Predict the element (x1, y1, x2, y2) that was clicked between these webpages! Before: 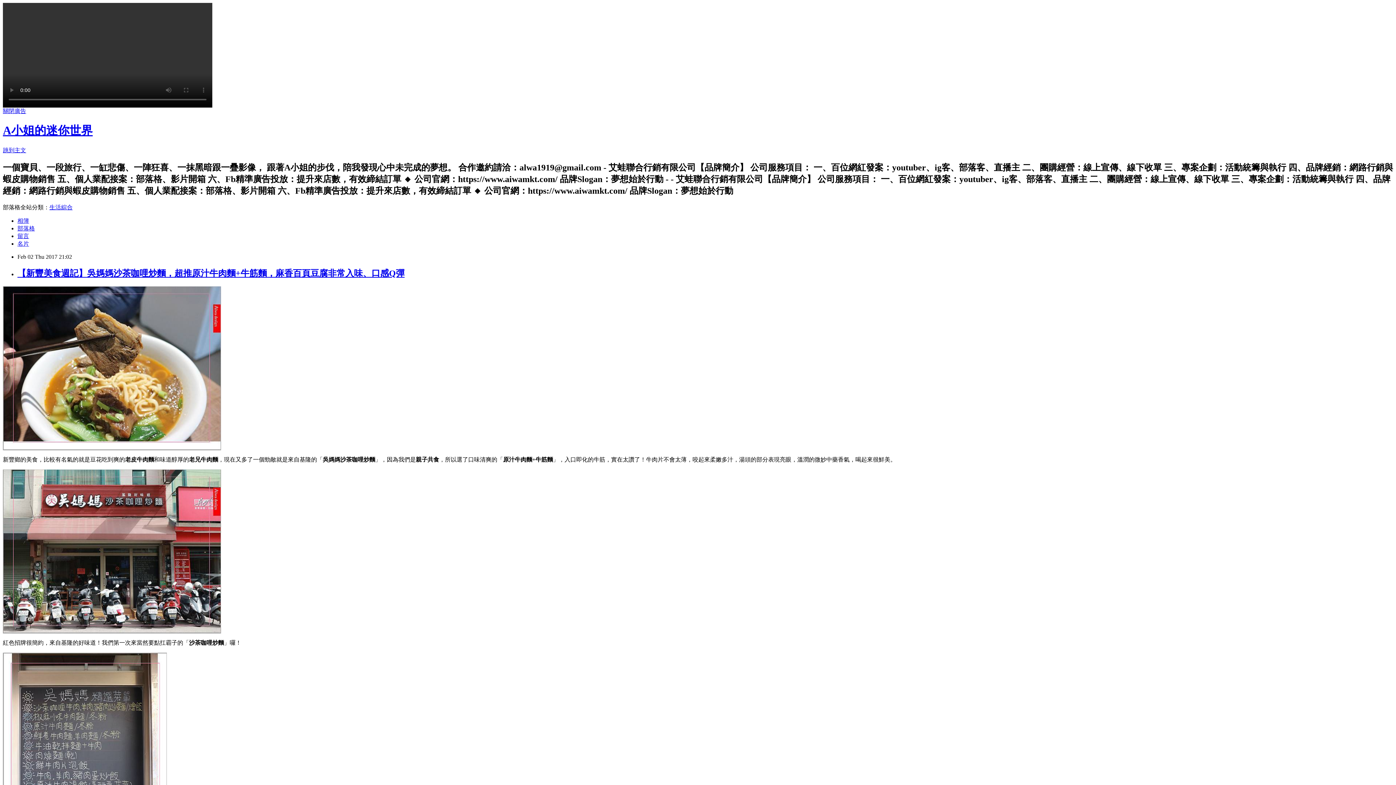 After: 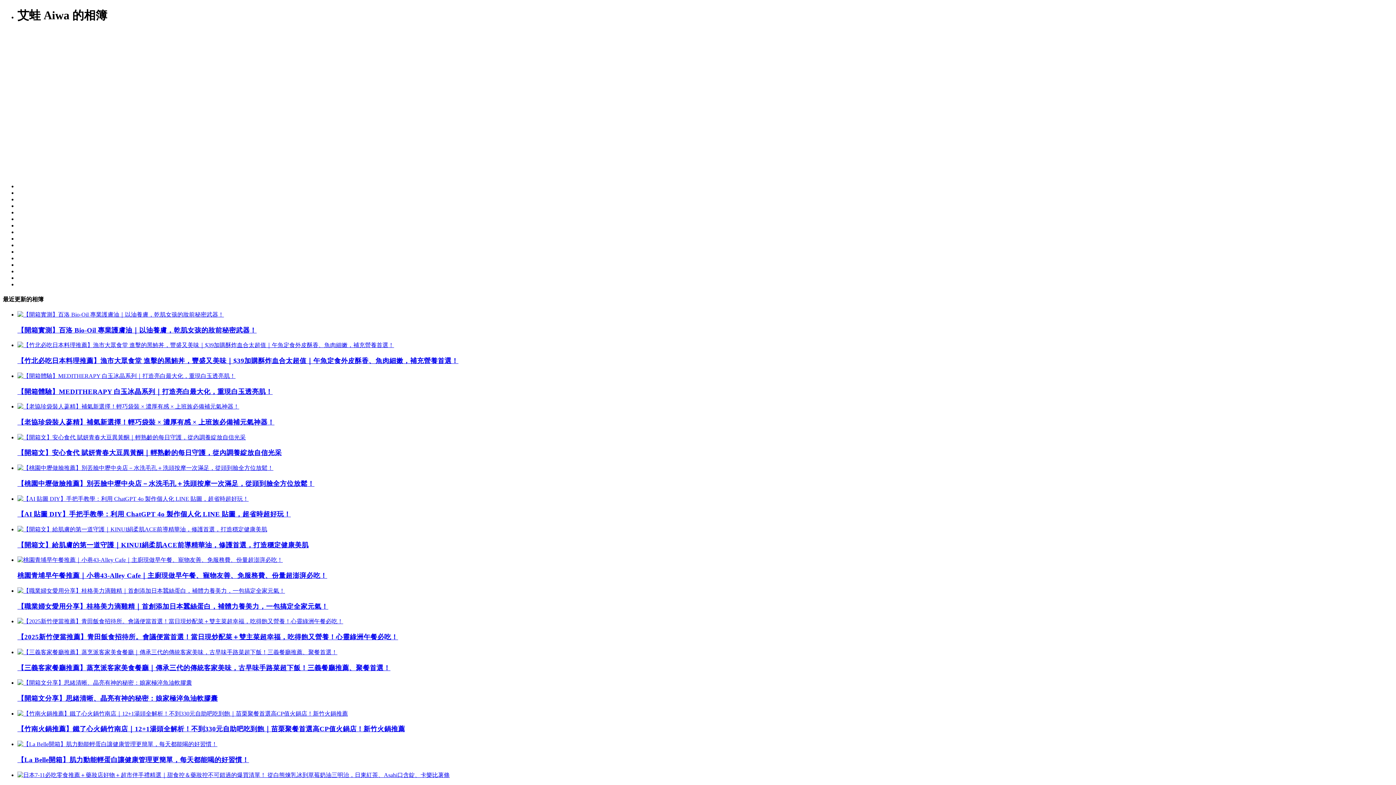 Action: bbox: (17, 217, 29, 223) label: 相簿